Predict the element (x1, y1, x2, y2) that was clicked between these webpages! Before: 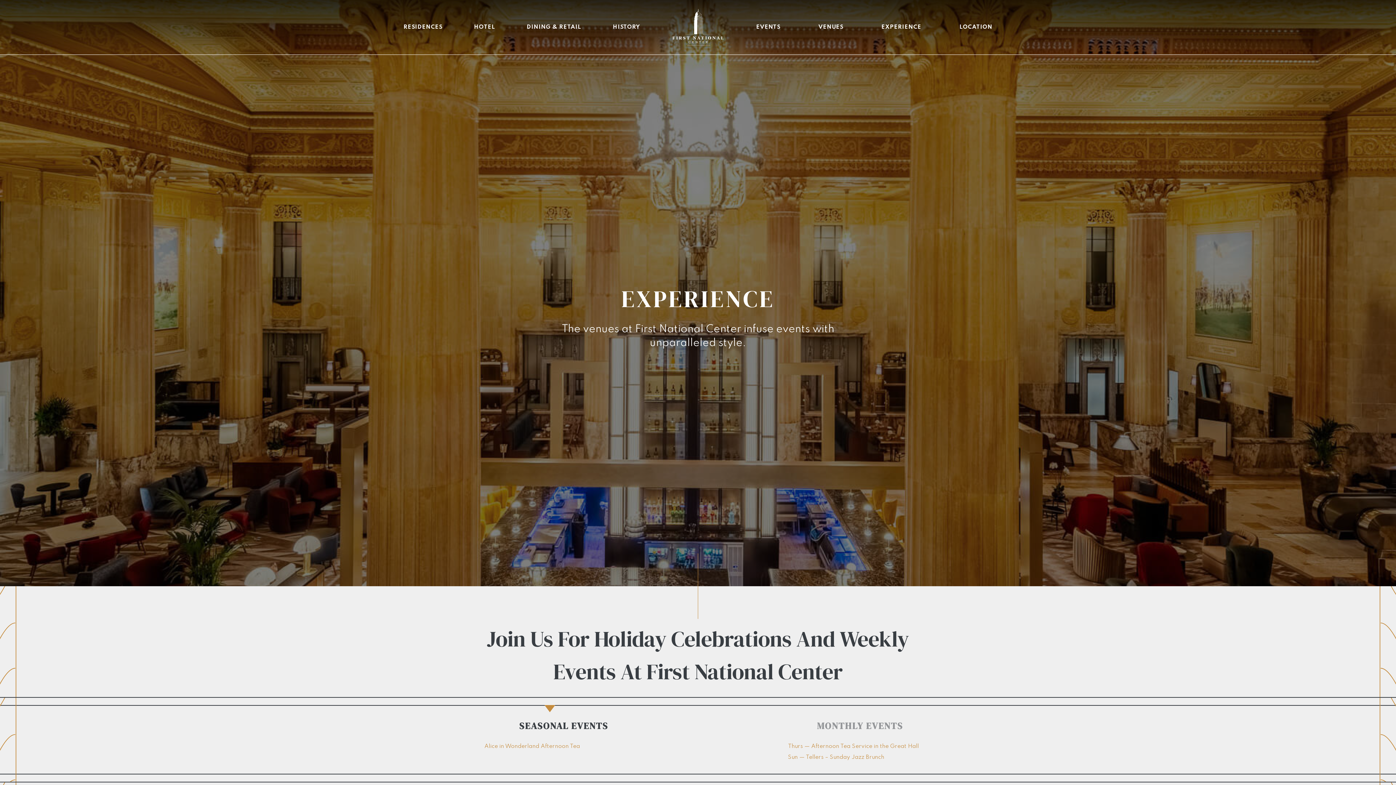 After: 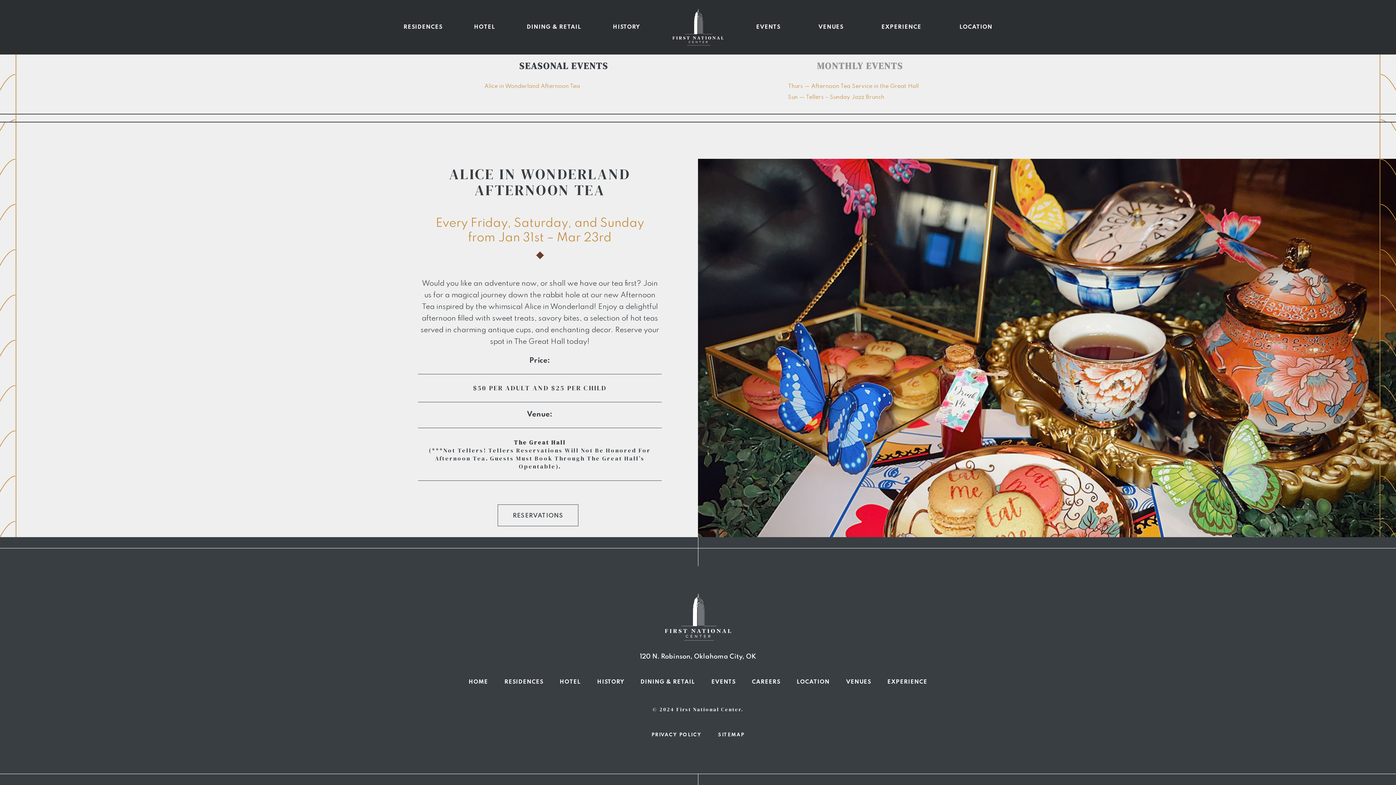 Action: label: Alice in Wonderland Afternoon Tea bbox: (484, 743, 580, 749)